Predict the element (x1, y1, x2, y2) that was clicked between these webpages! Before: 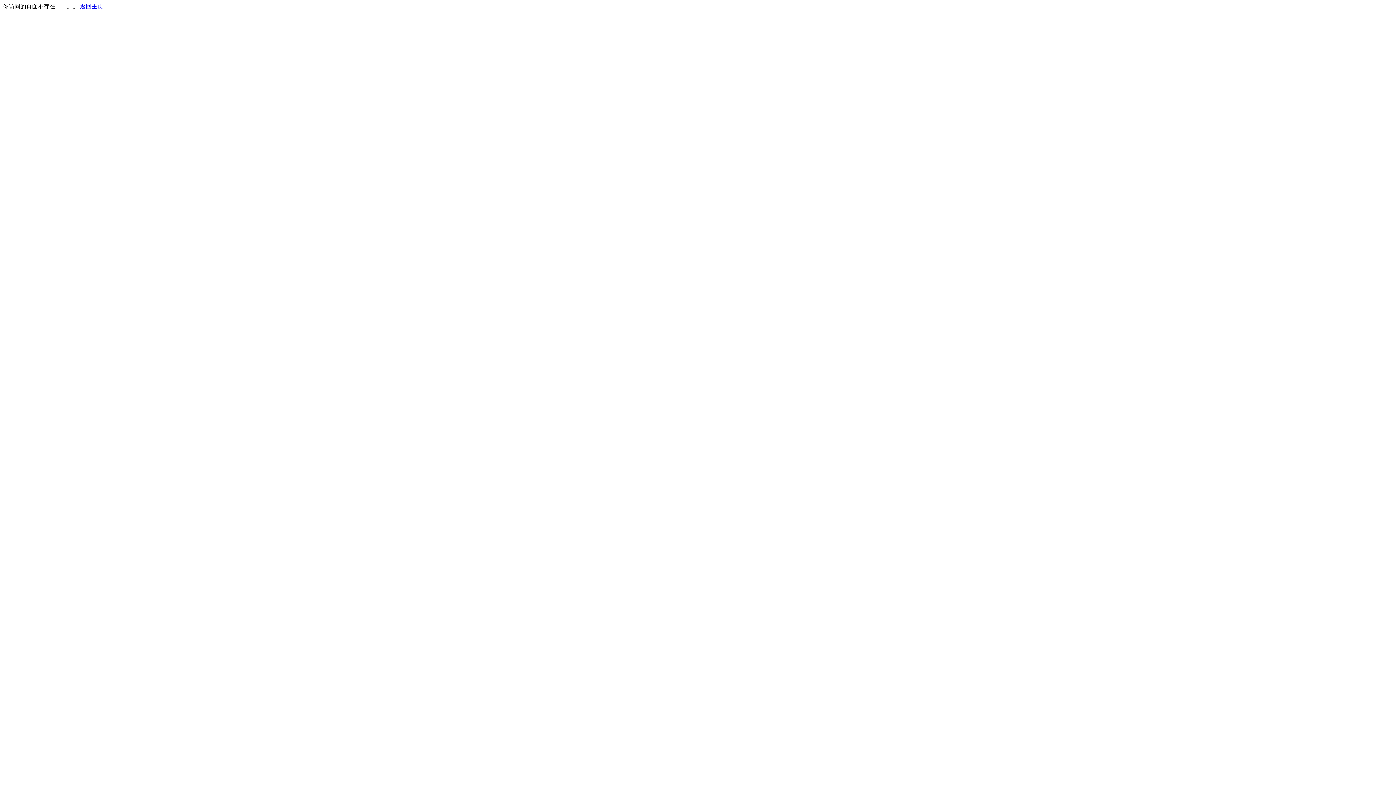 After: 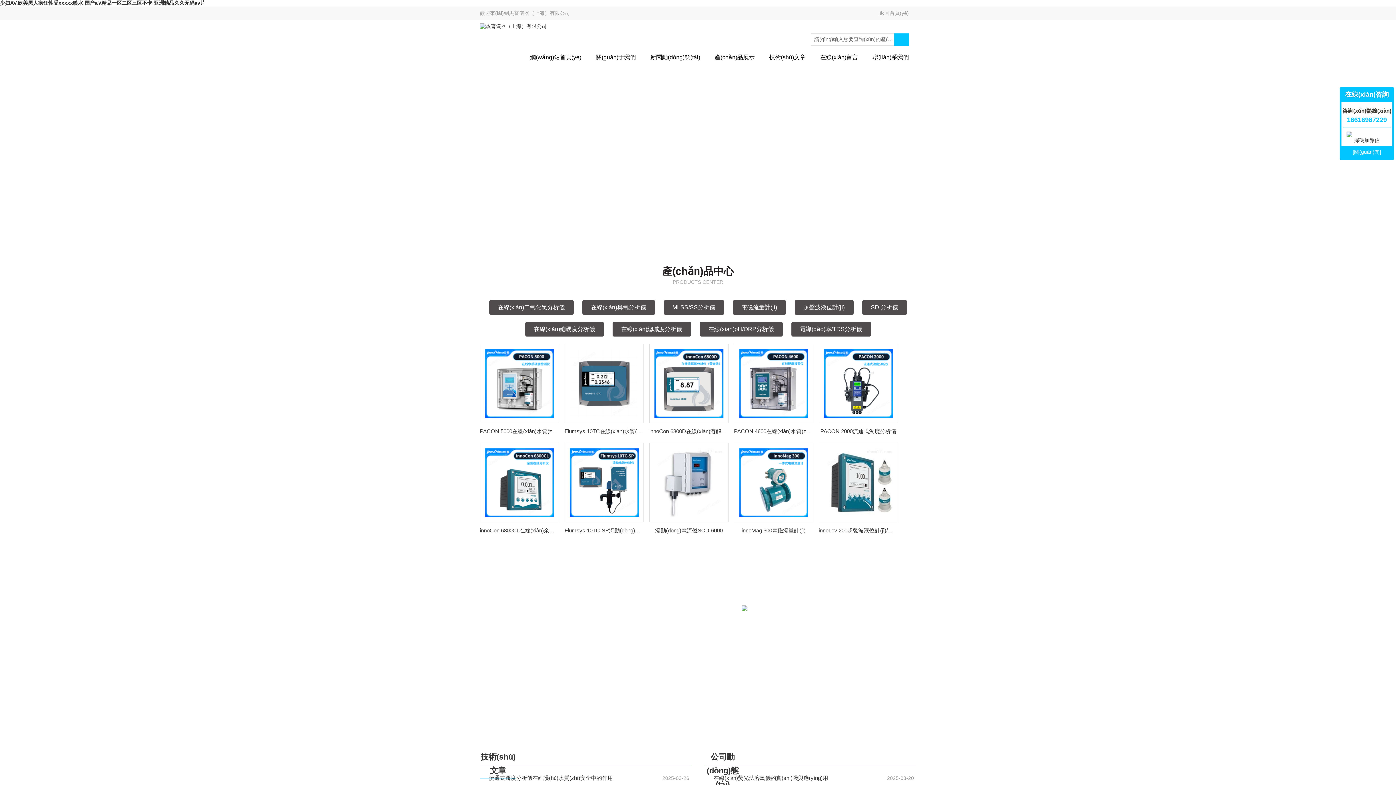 Action: bbox: (80, 3, 103, 9) label: 返回主页